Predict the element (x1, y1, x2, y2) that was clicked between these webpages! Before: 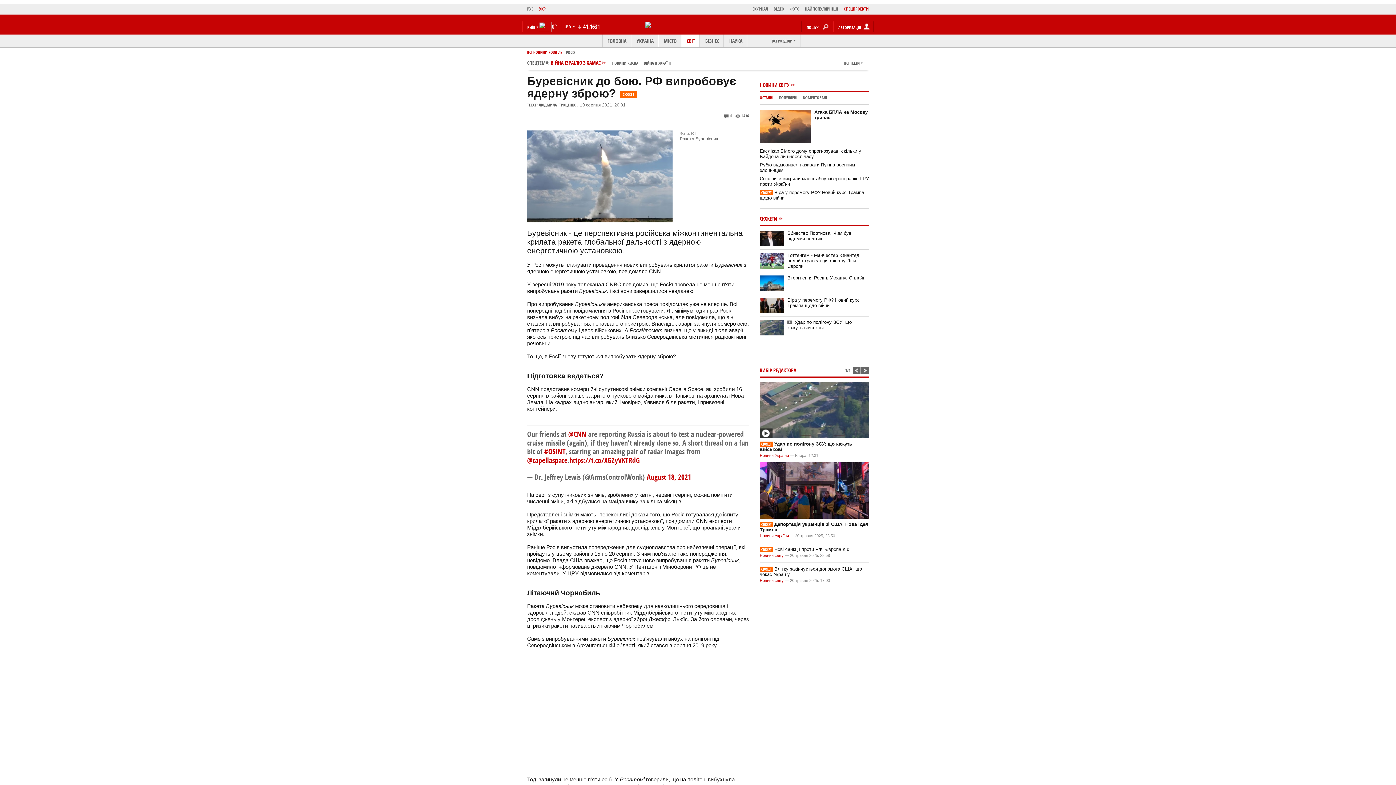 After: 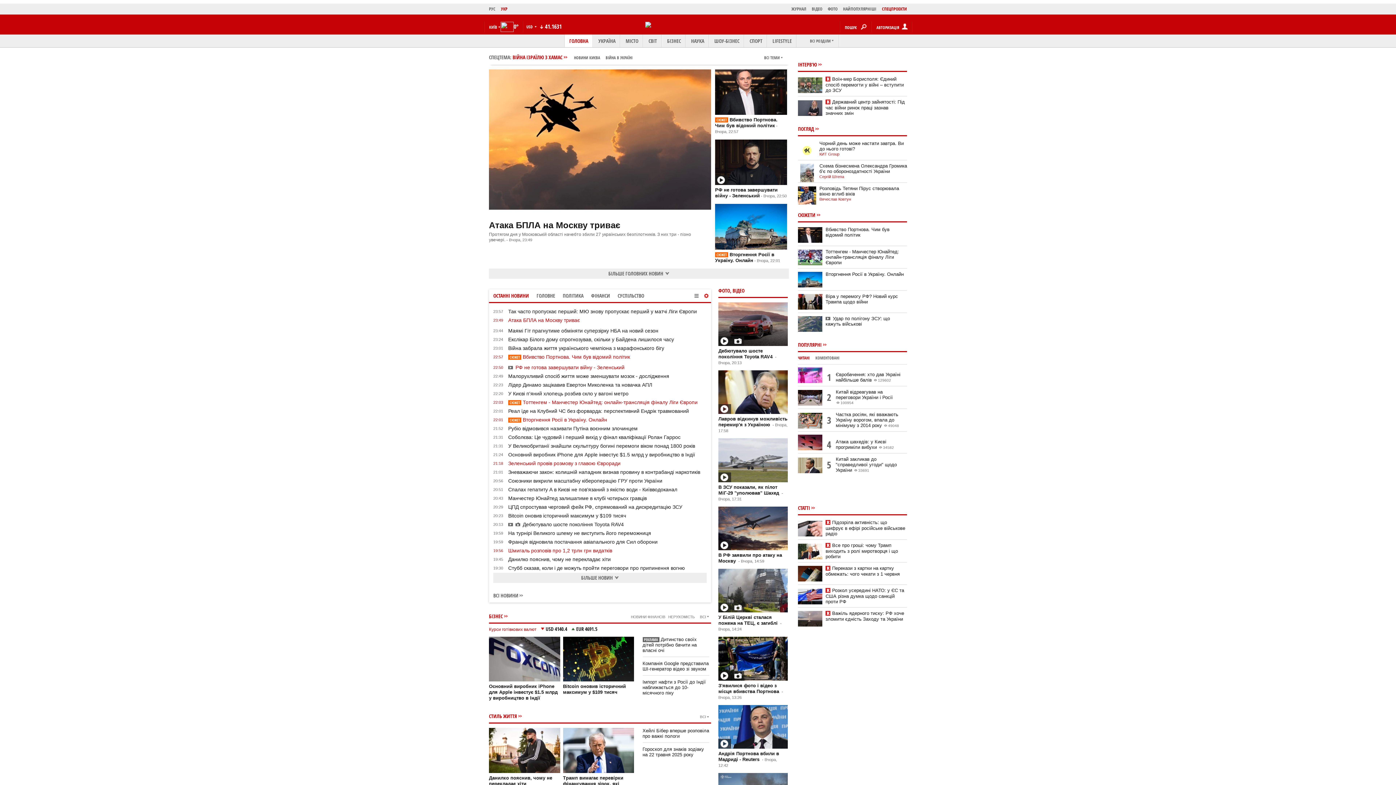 Action: bbox: (602, 34, 631, 47) label: ГОЛОВНА